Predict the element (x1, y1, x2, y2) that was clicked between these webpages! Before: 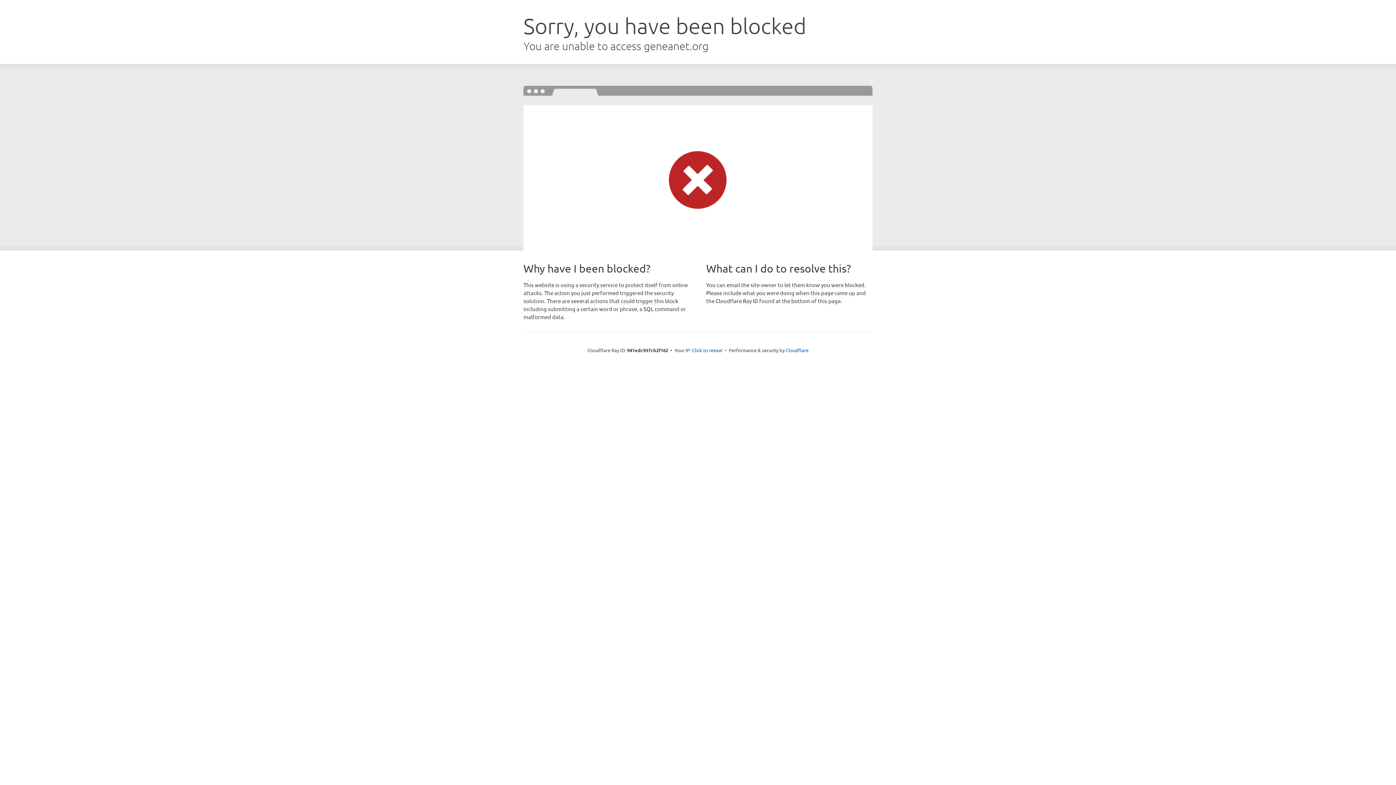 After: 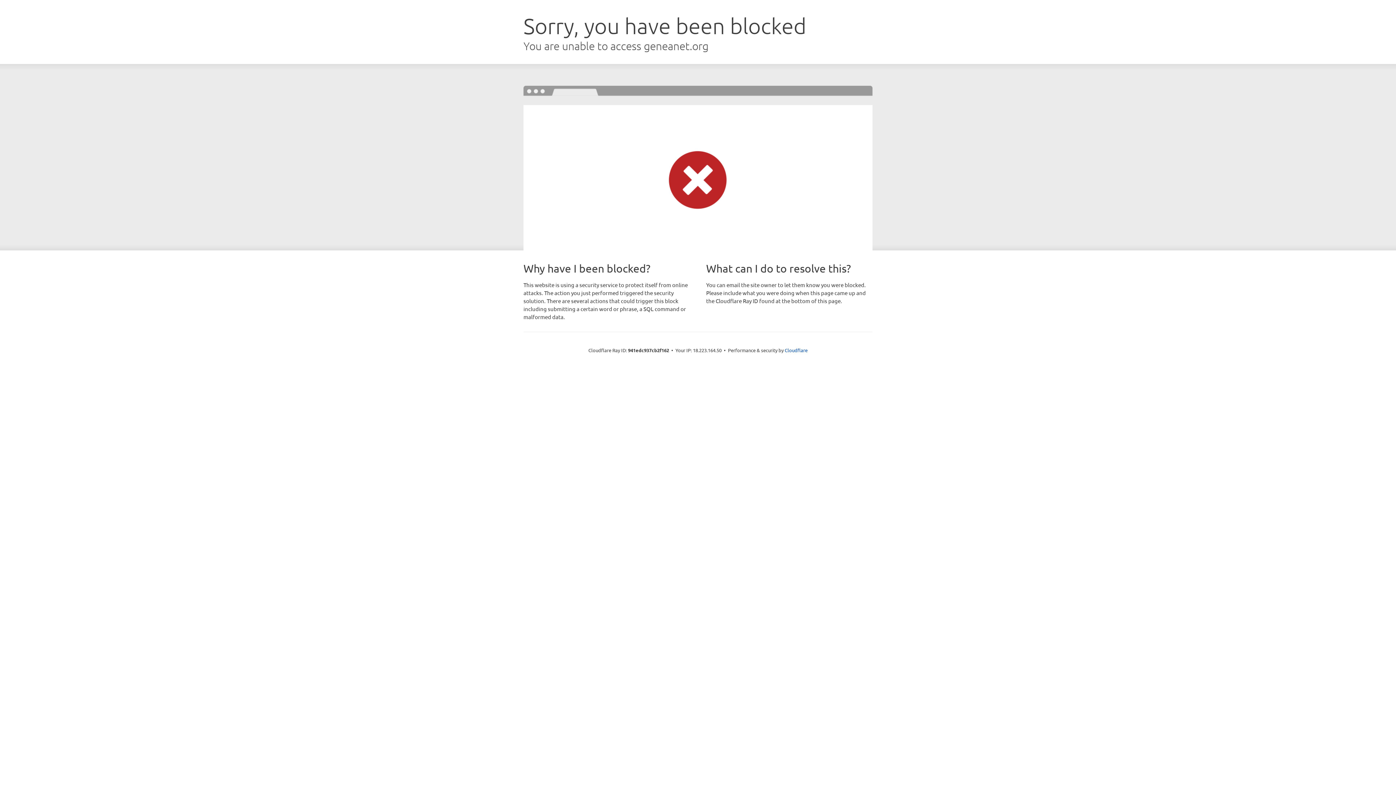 Action: bbox: (692, 346, 722, 353) label: Click to reveal